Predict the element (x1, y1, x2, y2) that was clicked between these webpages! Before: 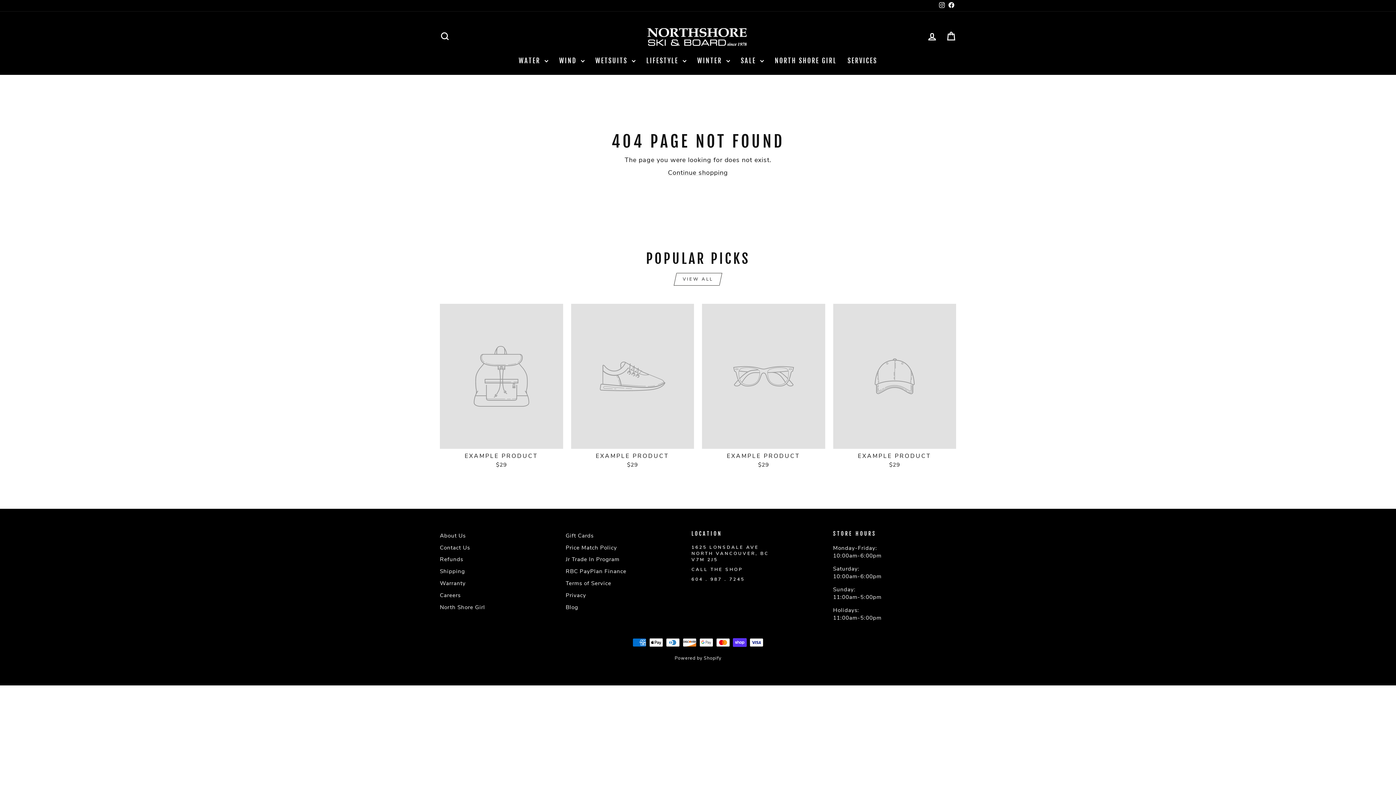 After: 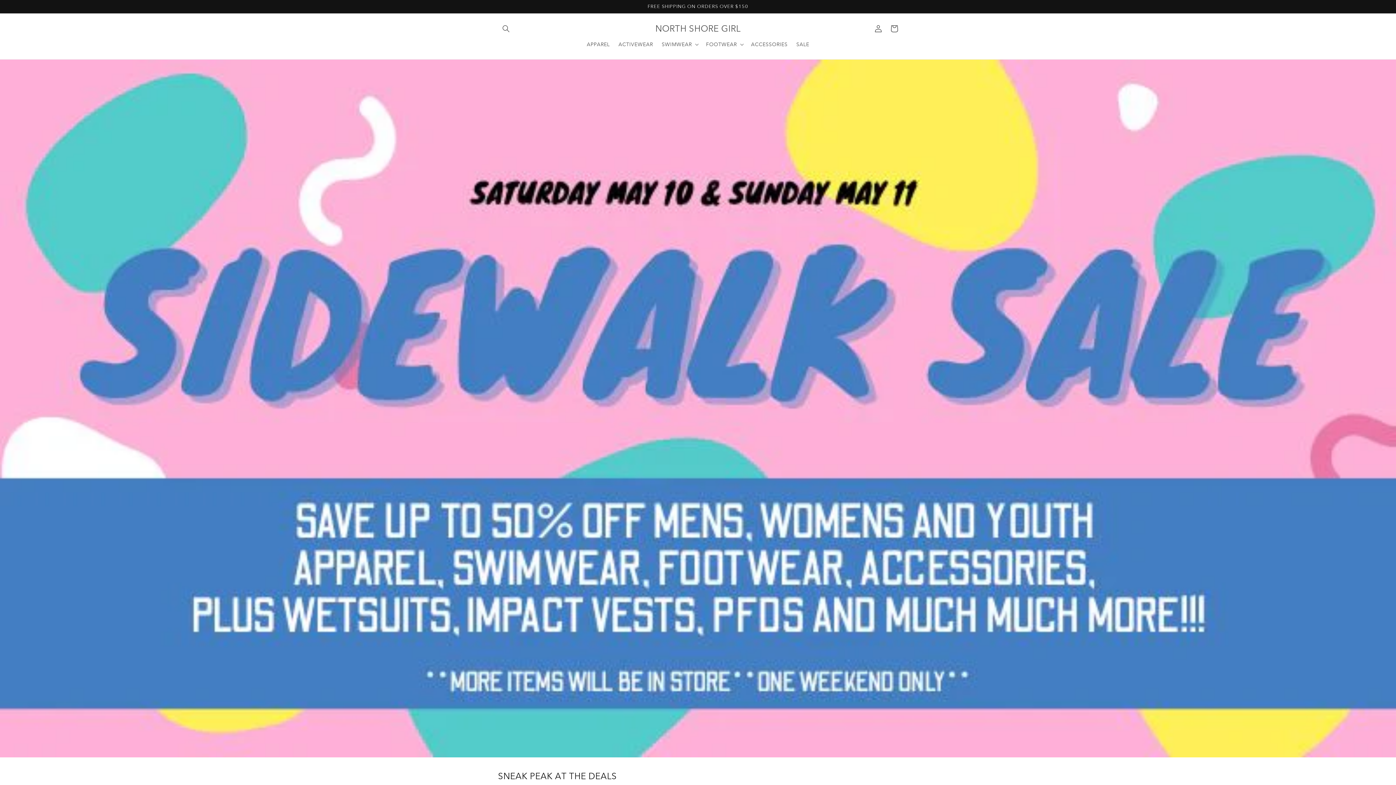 Action: label: North Shore Girl bbox: (440, 602, 485, 612)